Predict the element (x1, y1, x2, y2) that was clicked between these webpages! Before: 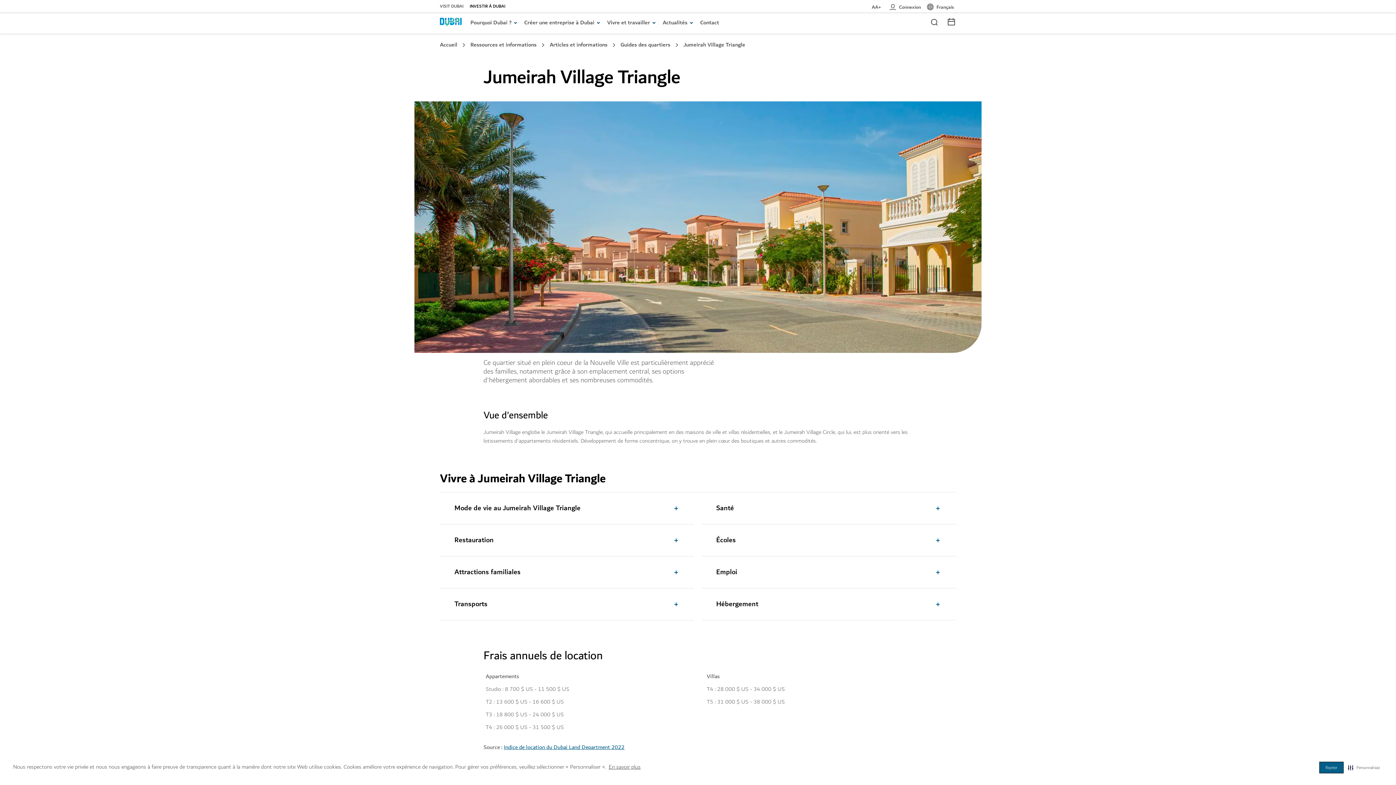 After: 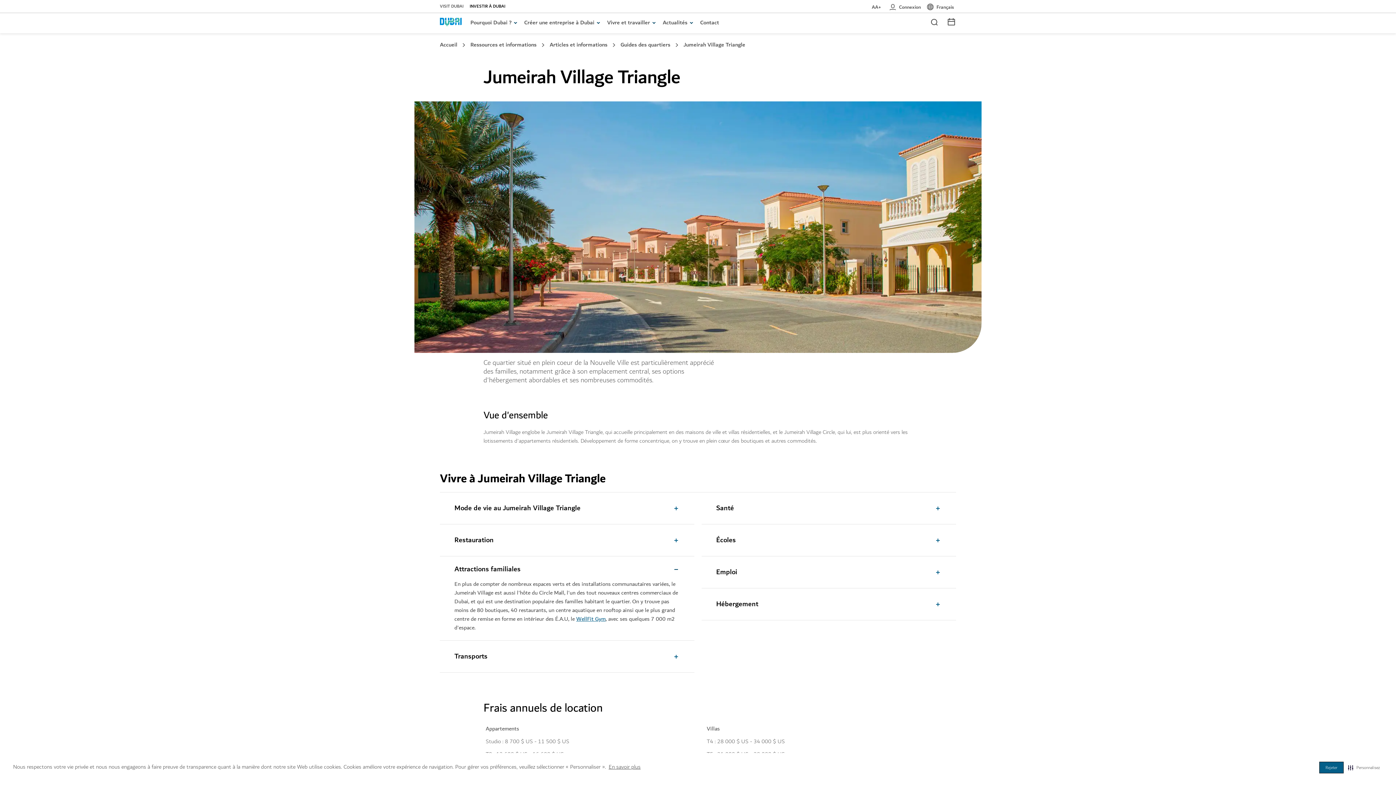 Action: bbox: (454, 568, 520, 577) label: Attractions familiales